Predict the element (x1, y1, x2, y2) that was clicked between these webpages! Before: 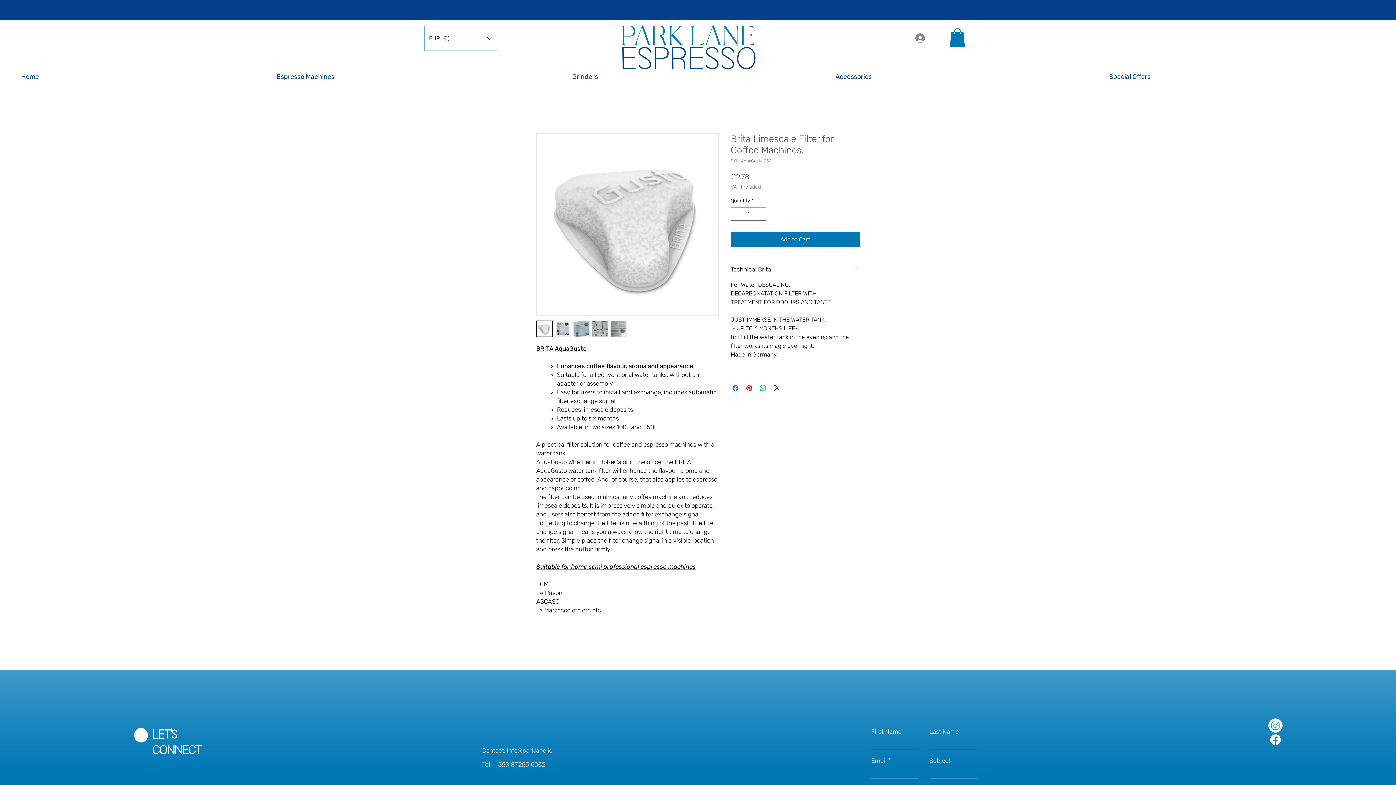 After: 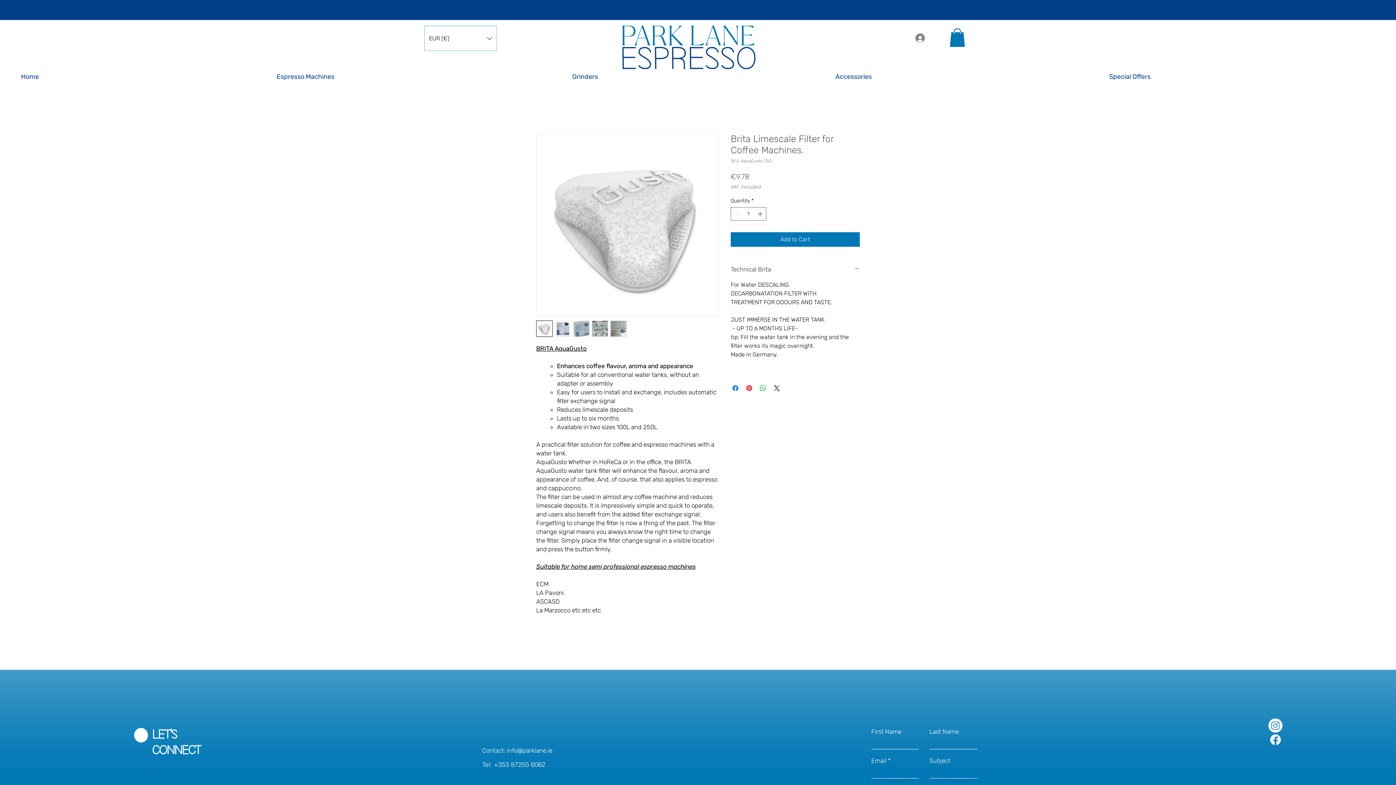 Action: label: Technical Brita bbox: (730, 264, 860, 274)